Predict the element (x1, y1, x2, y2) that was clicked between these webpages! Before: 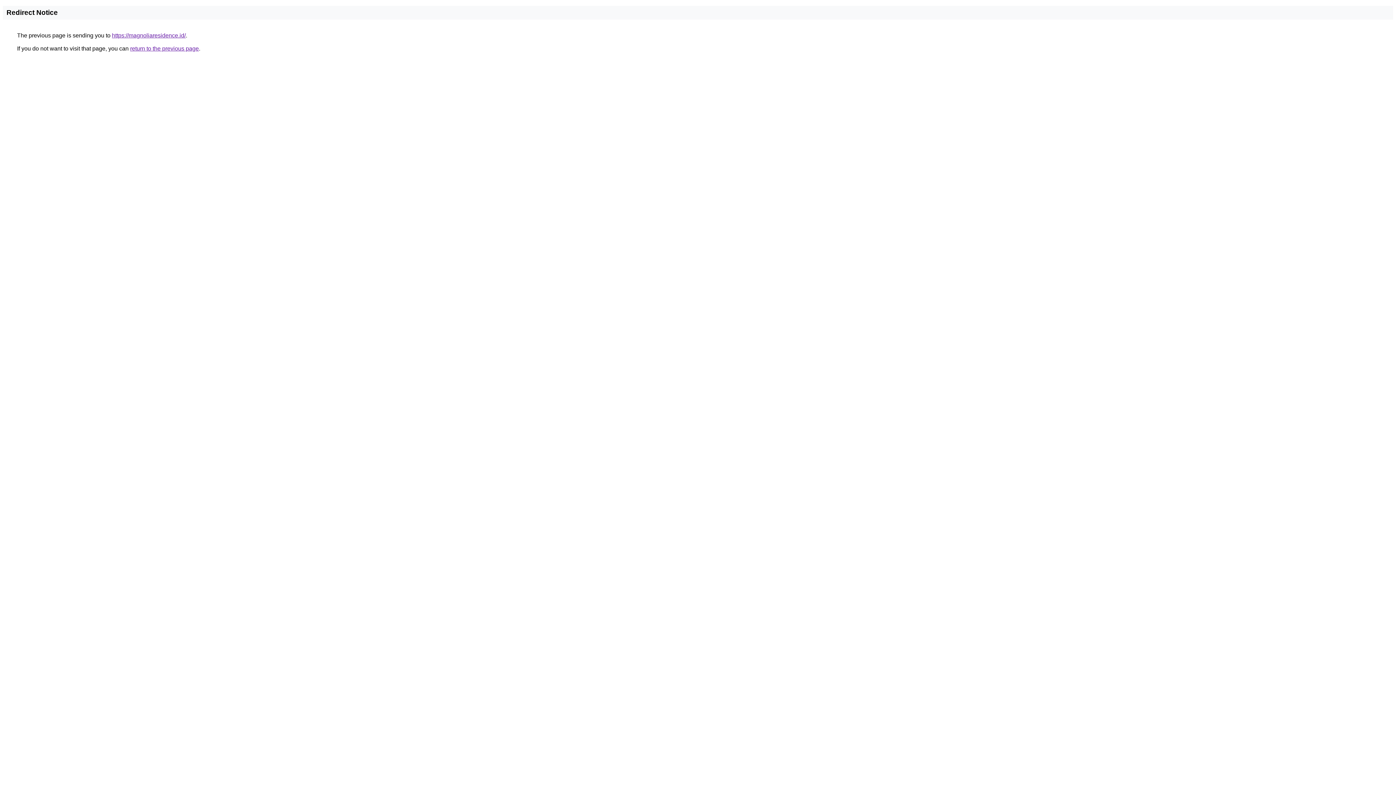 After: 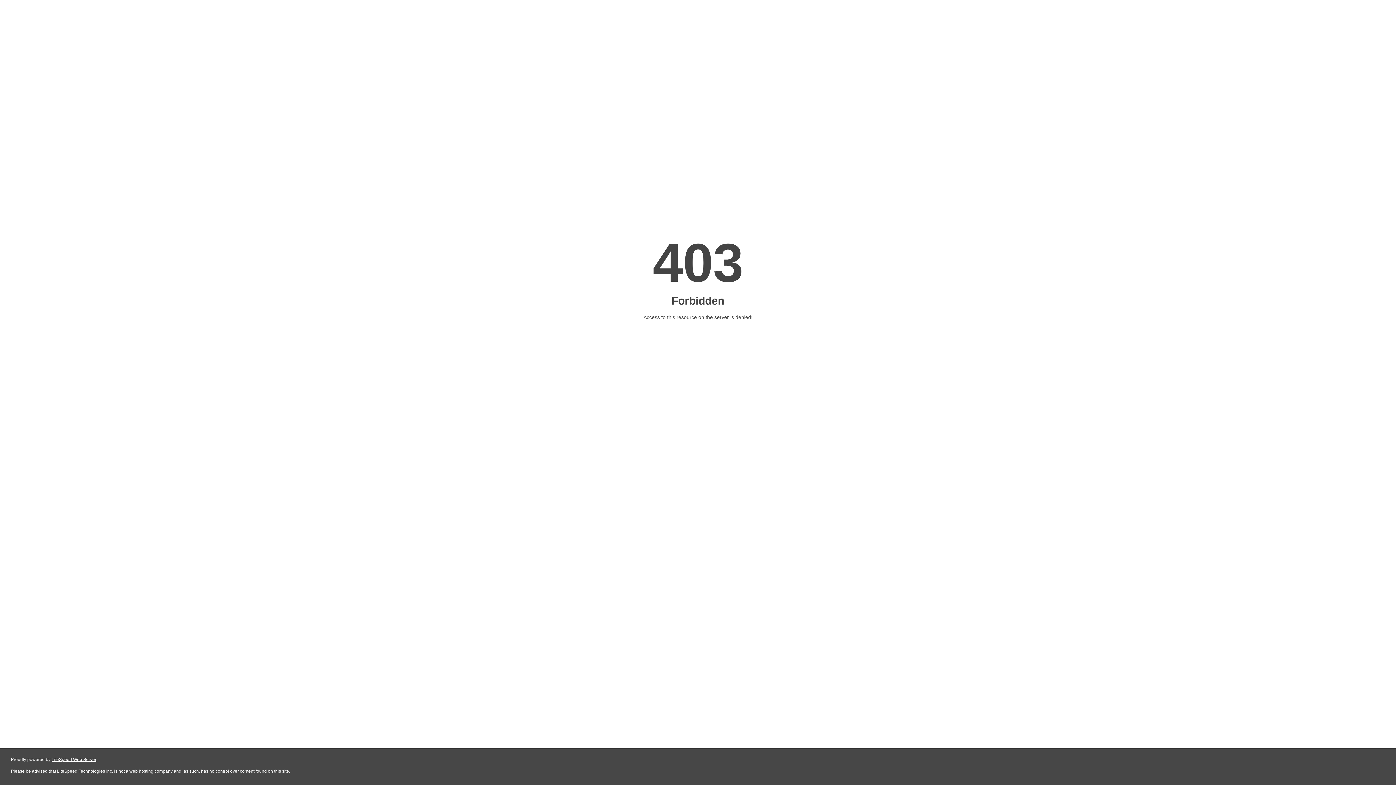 Action: label: https://magnoliaresidence.id/ bbox: (112, 32, 185, 38)